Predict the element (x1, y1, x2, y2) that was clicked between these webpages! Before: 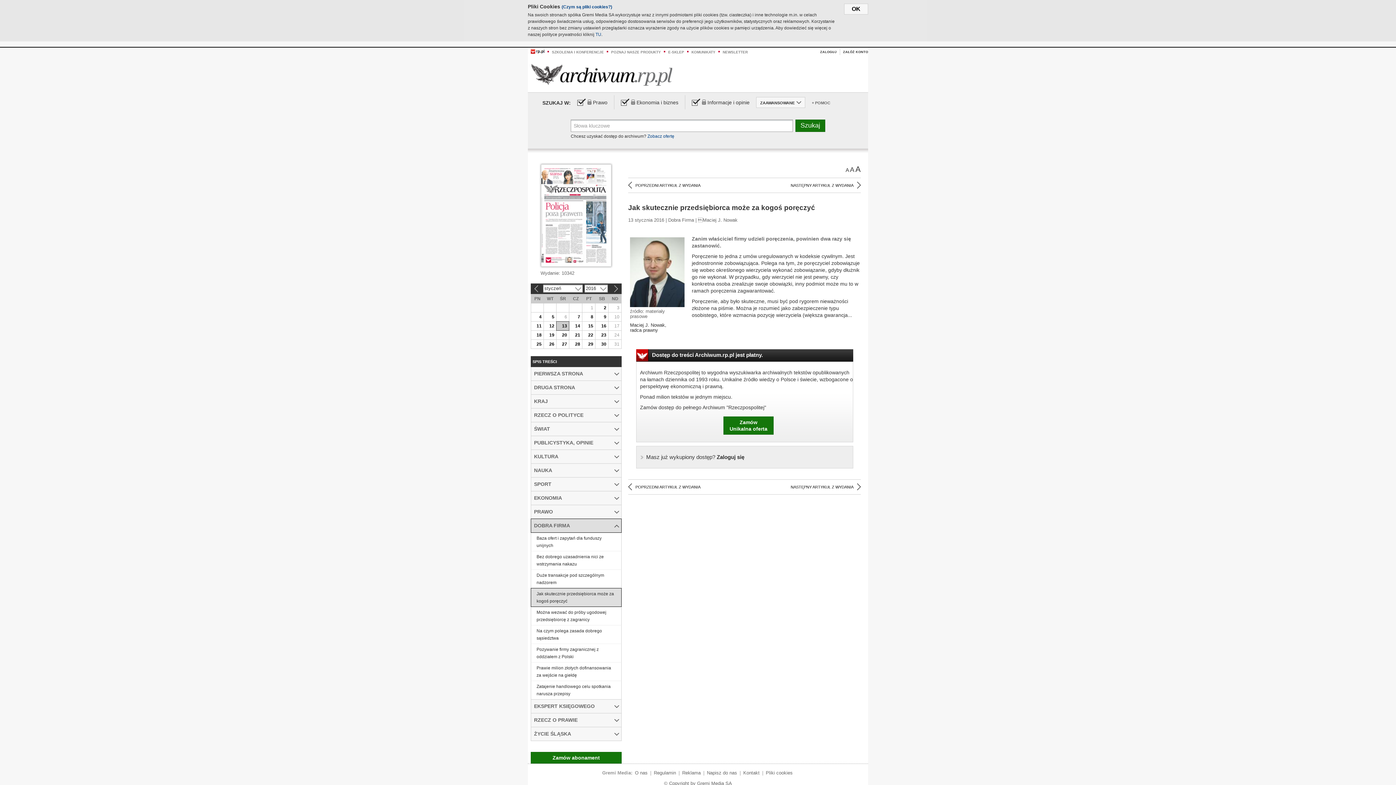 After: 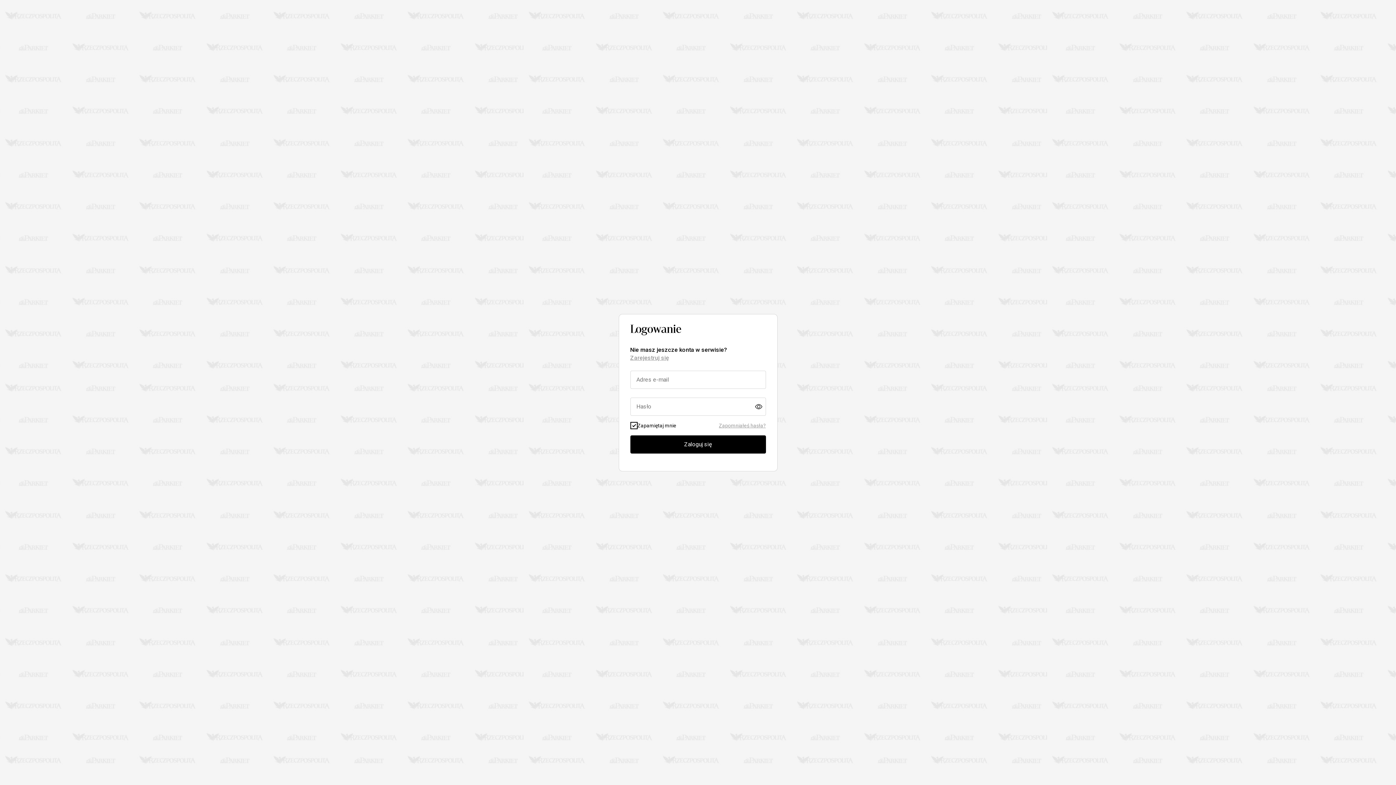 Action: label: ZALOGUJ bbox: (820, 49, 836, 54)